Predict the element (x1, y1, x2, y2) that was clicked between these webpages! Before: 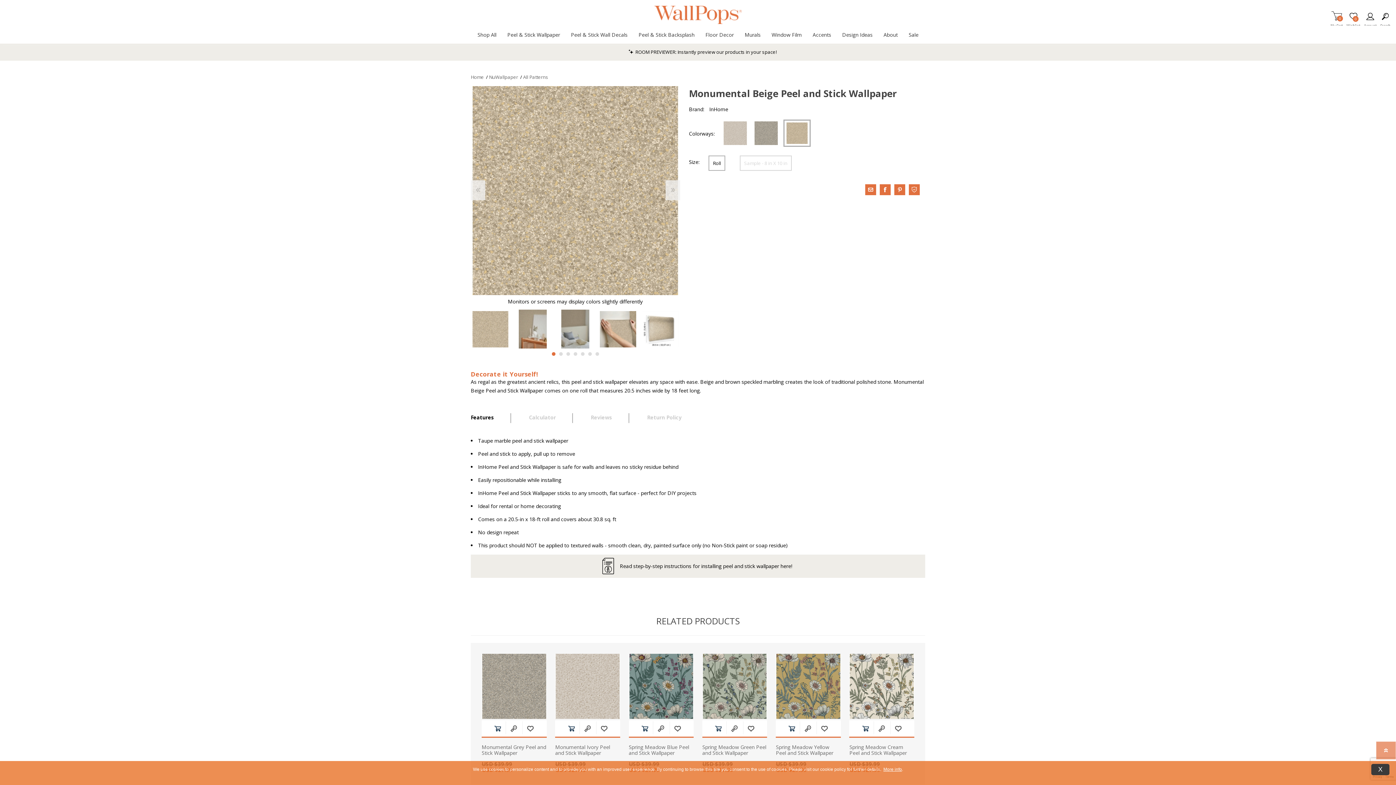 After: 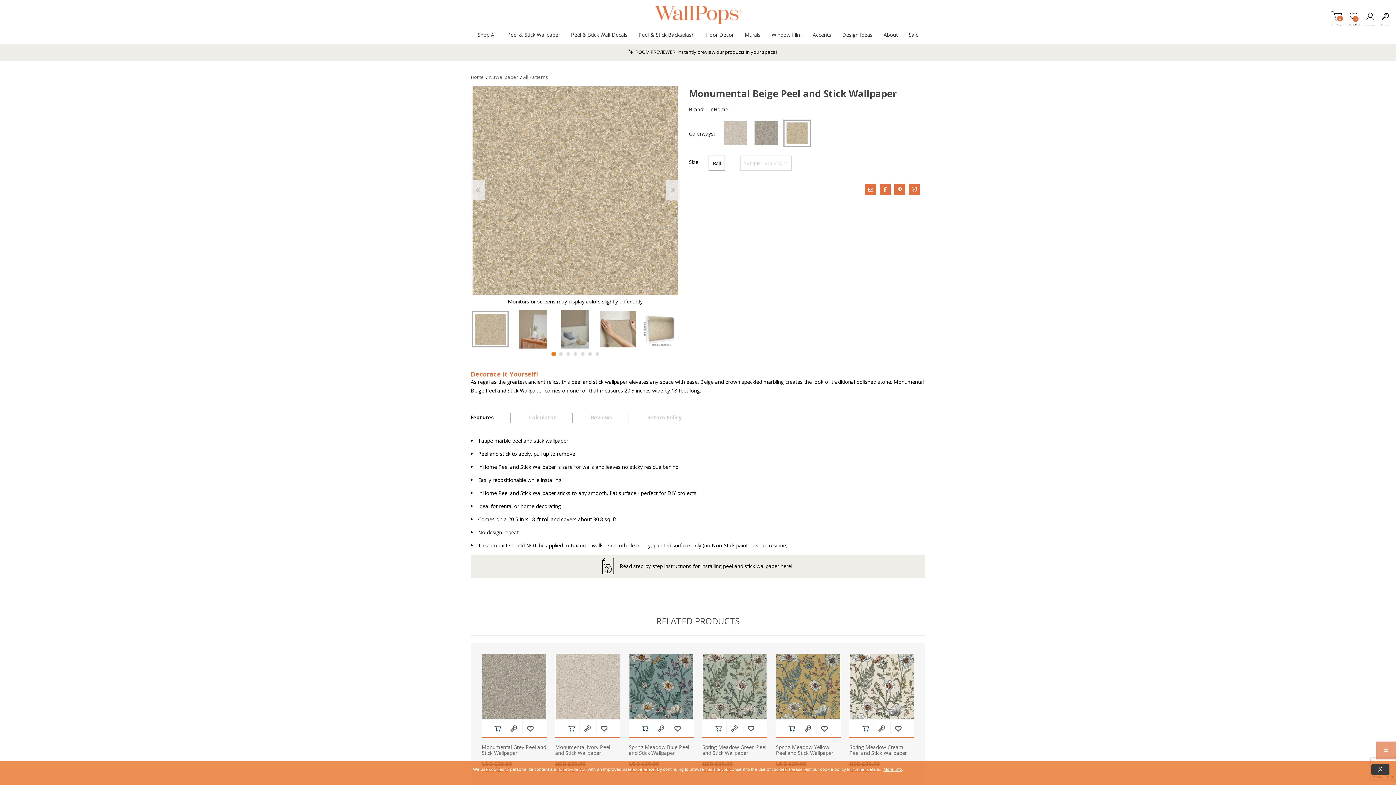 Action: bbox: (551, 352, 555, 356) label: 1